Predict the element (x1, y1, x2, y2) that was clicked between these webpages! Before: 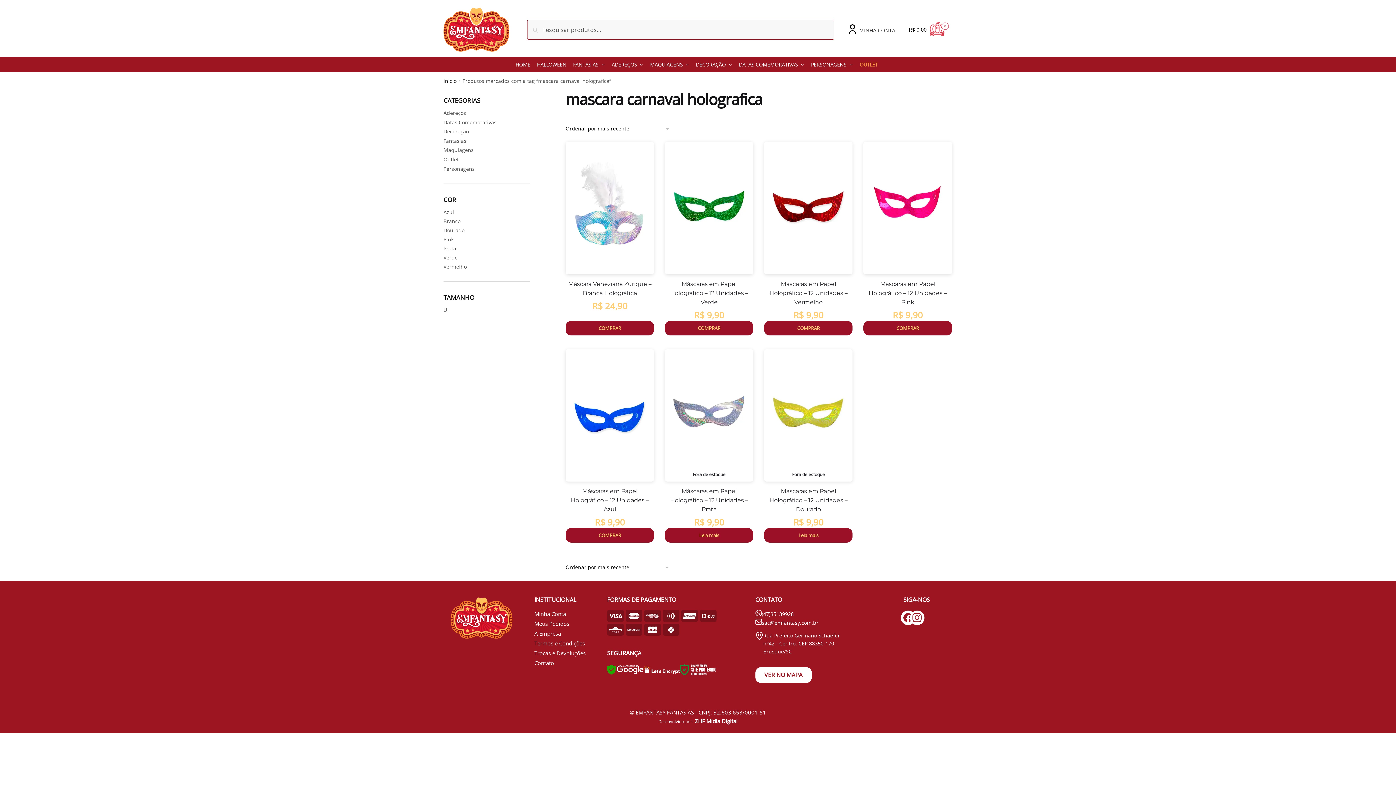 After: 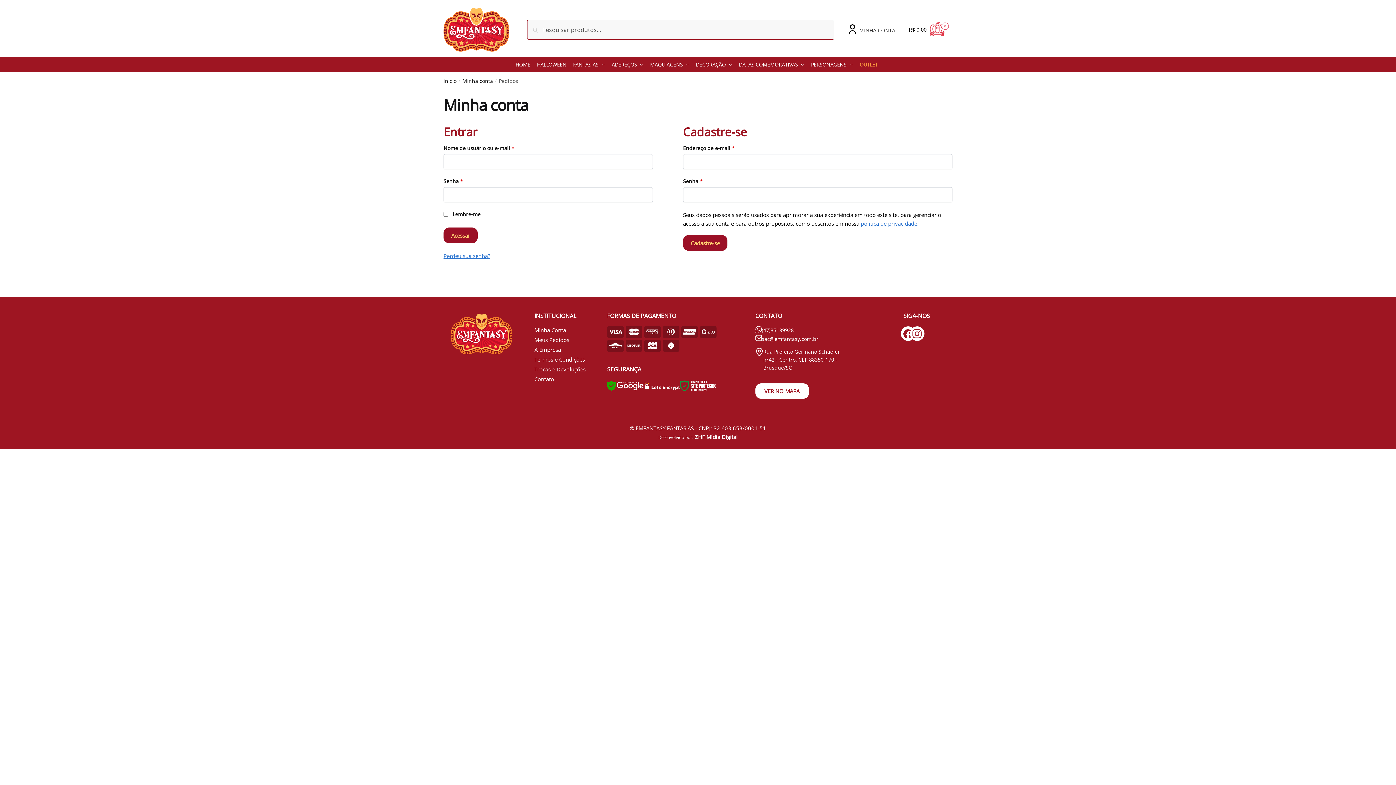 Action: bbox: (534, 620, 569, 628) label: Meus Pedidos